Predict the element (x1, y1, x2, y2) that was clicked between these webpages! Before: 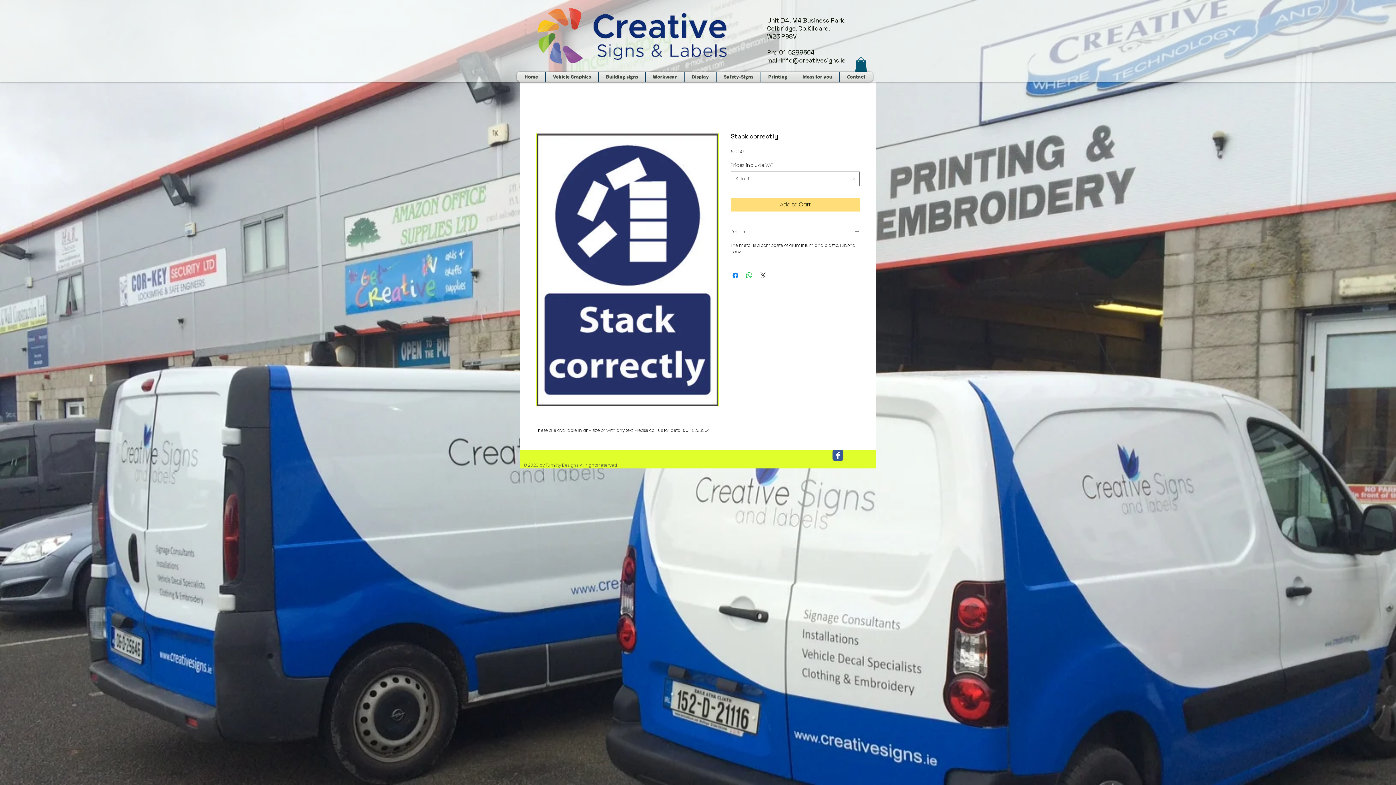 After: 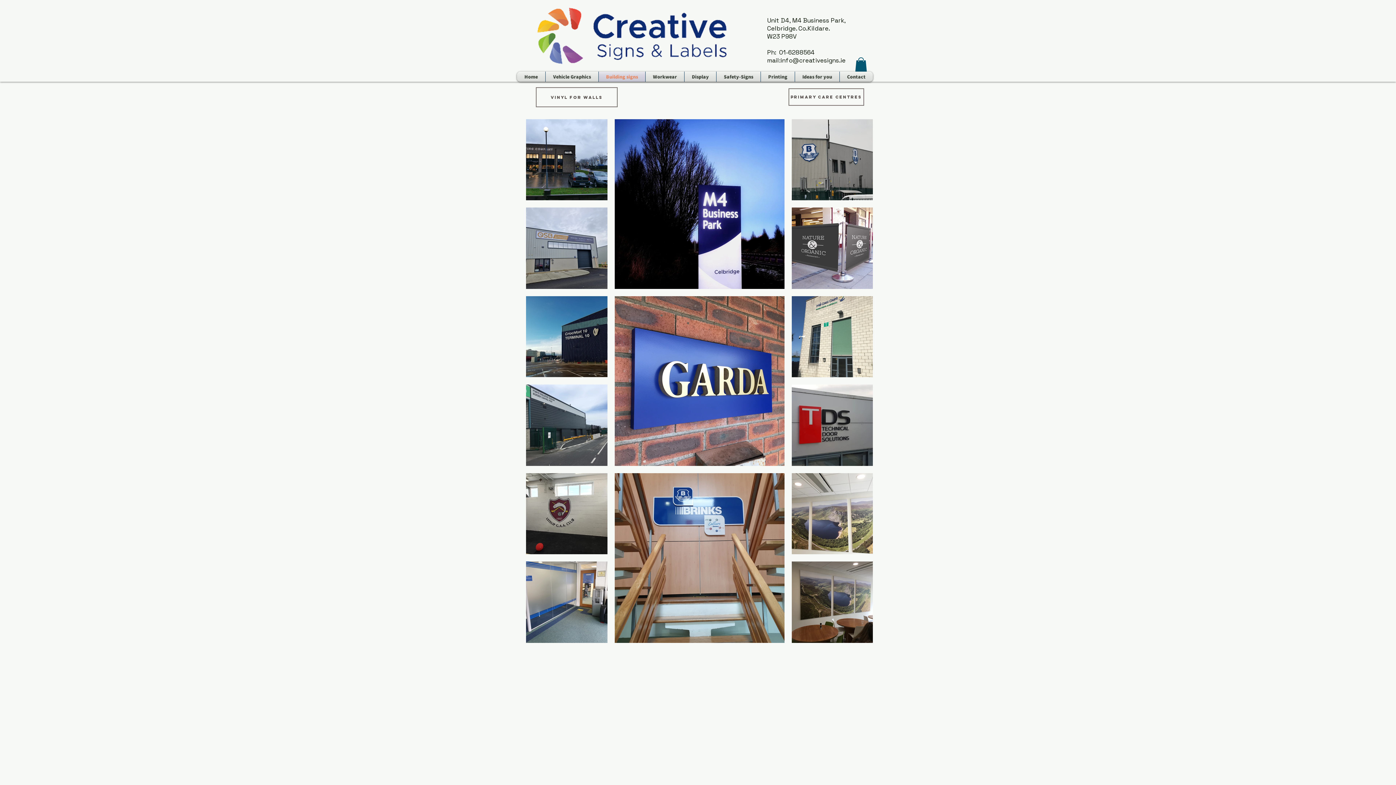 Action: bbox: (598, 71, 645, 81) label: Building signs